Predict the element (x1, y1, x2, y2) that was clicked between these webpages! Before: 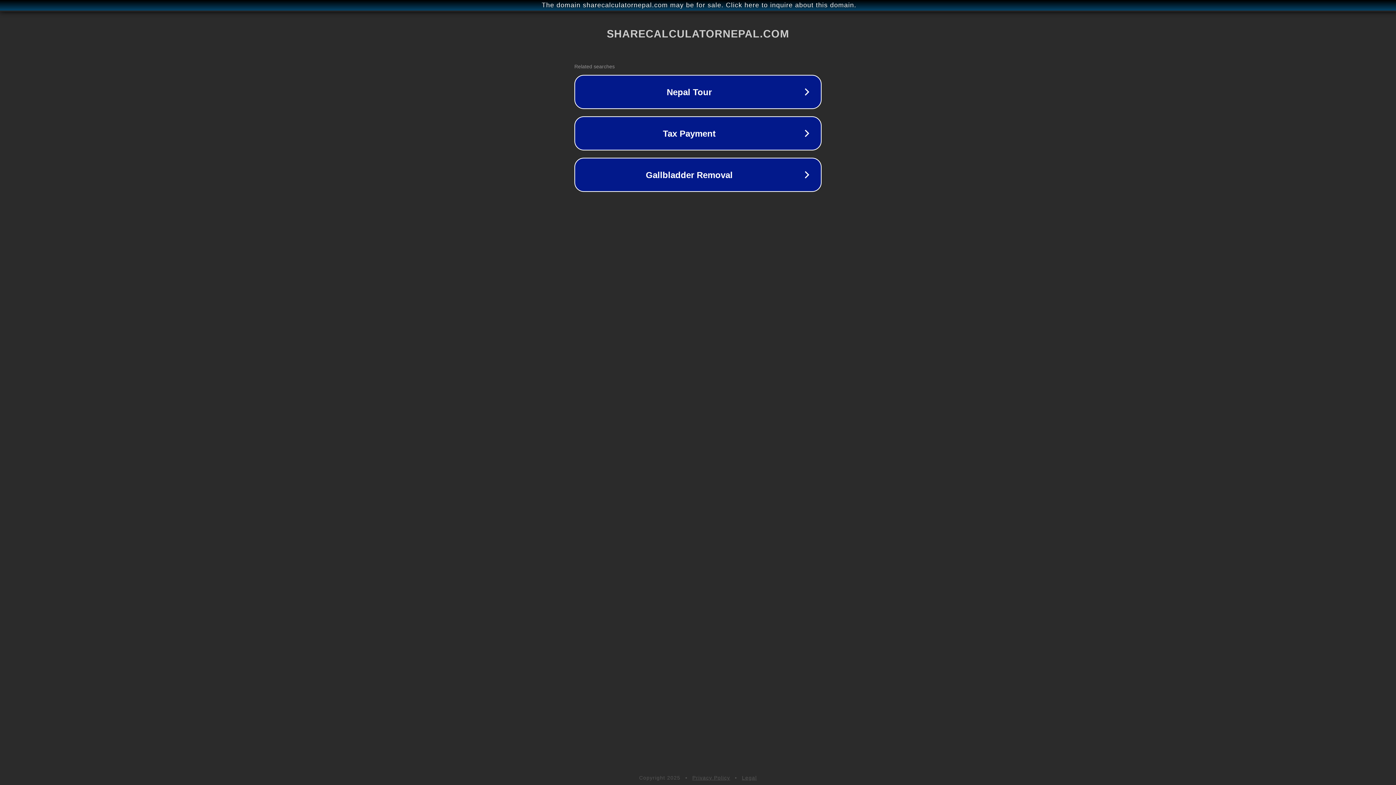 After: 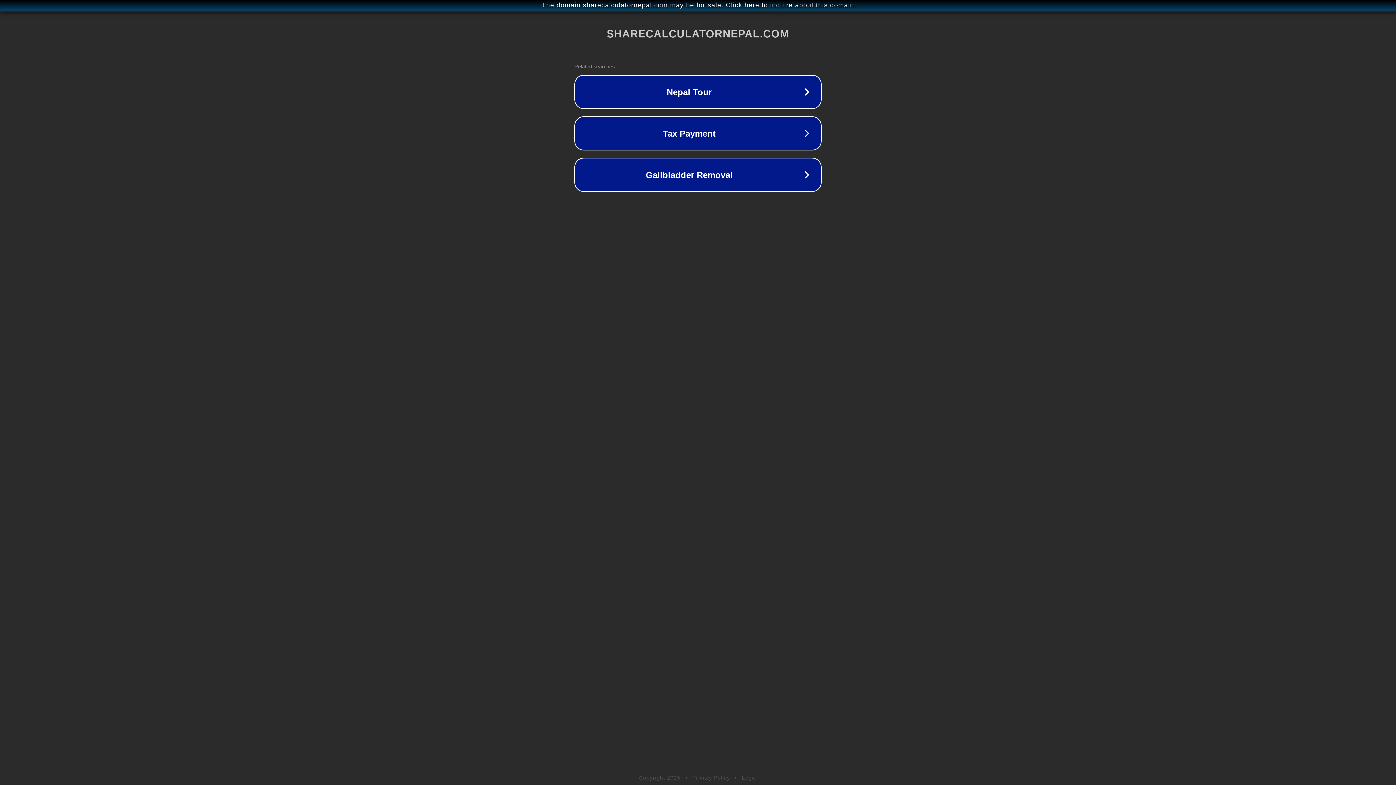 Action: label: Privacy Policy bbox: (692, 775, 730, 781)